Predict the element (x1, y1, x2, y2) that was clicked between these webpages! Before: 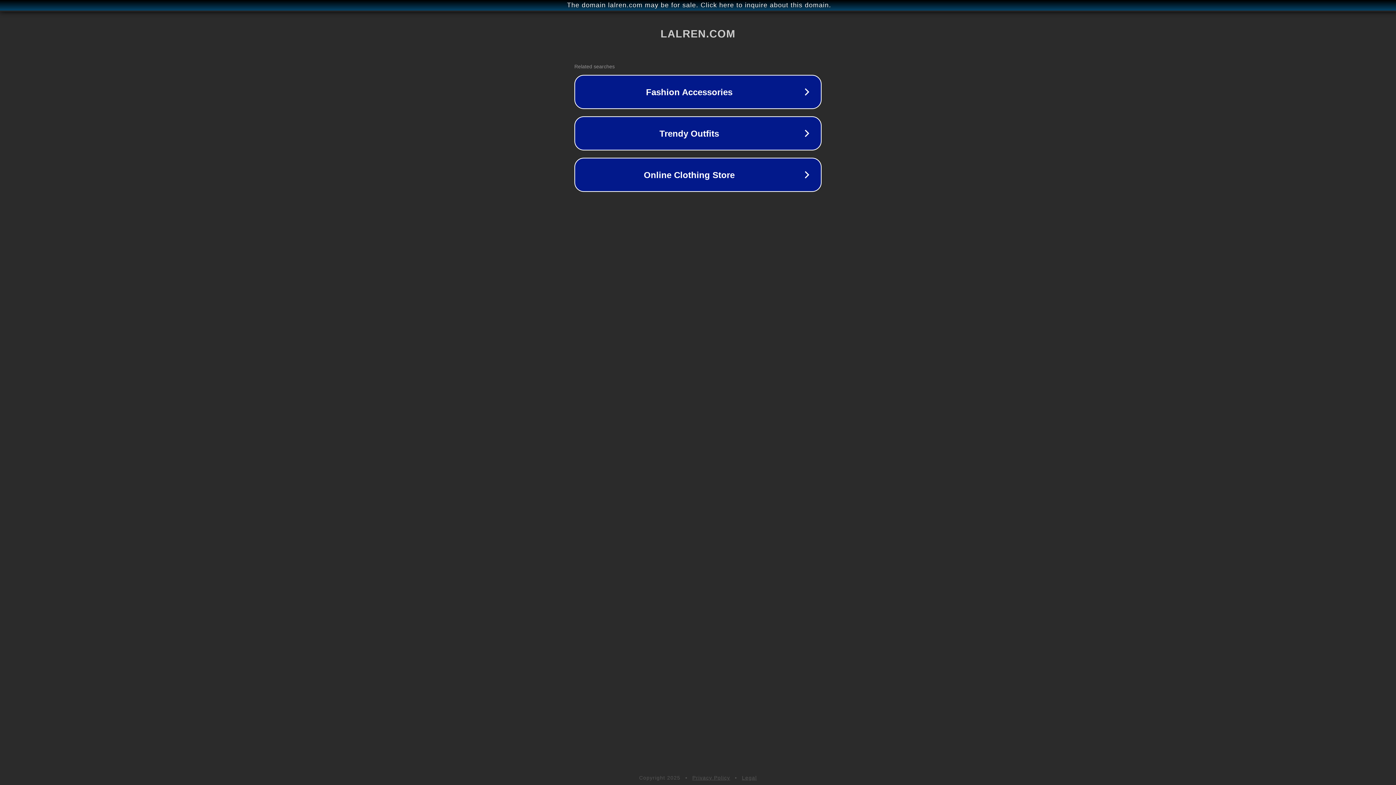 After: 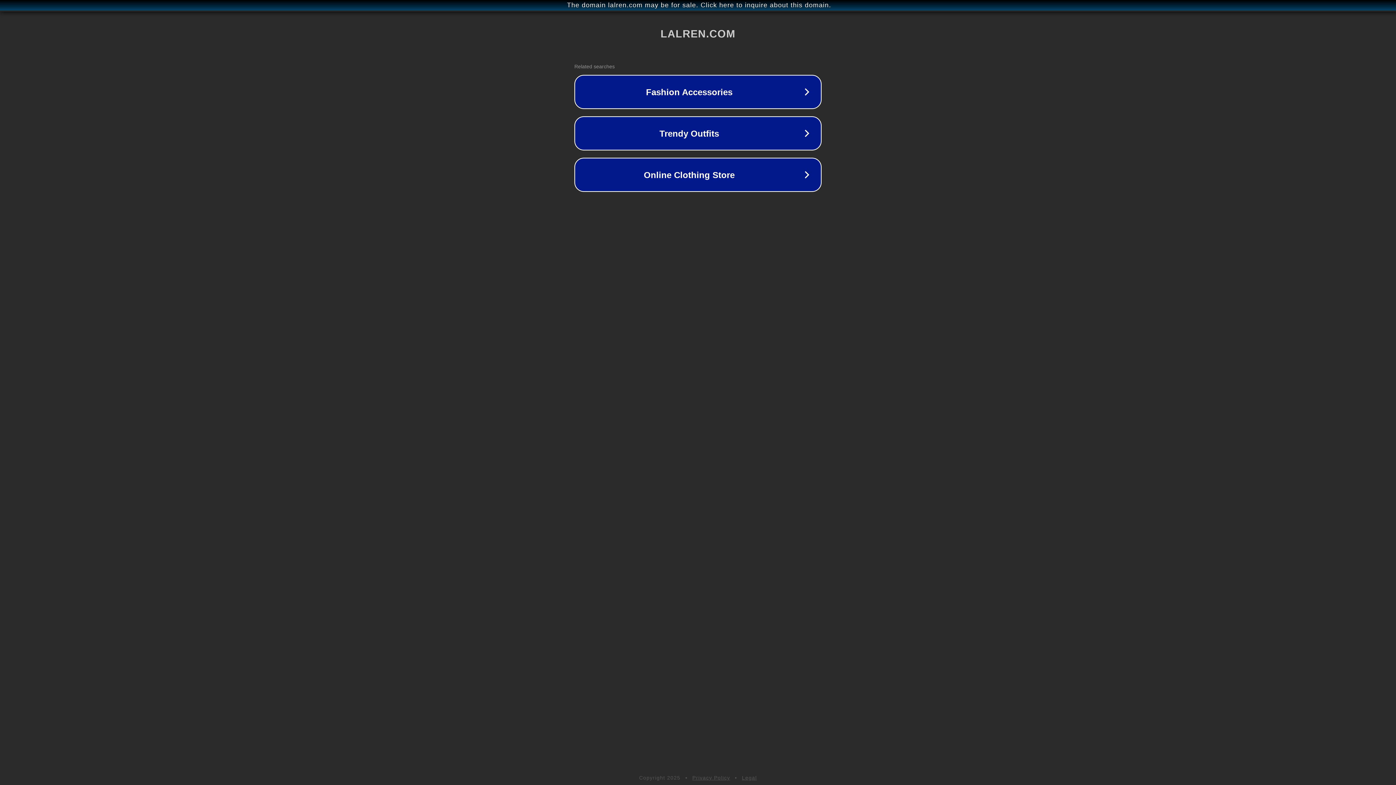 Action: bbox: (692, 775, 730, 781) label: Privacy Policy